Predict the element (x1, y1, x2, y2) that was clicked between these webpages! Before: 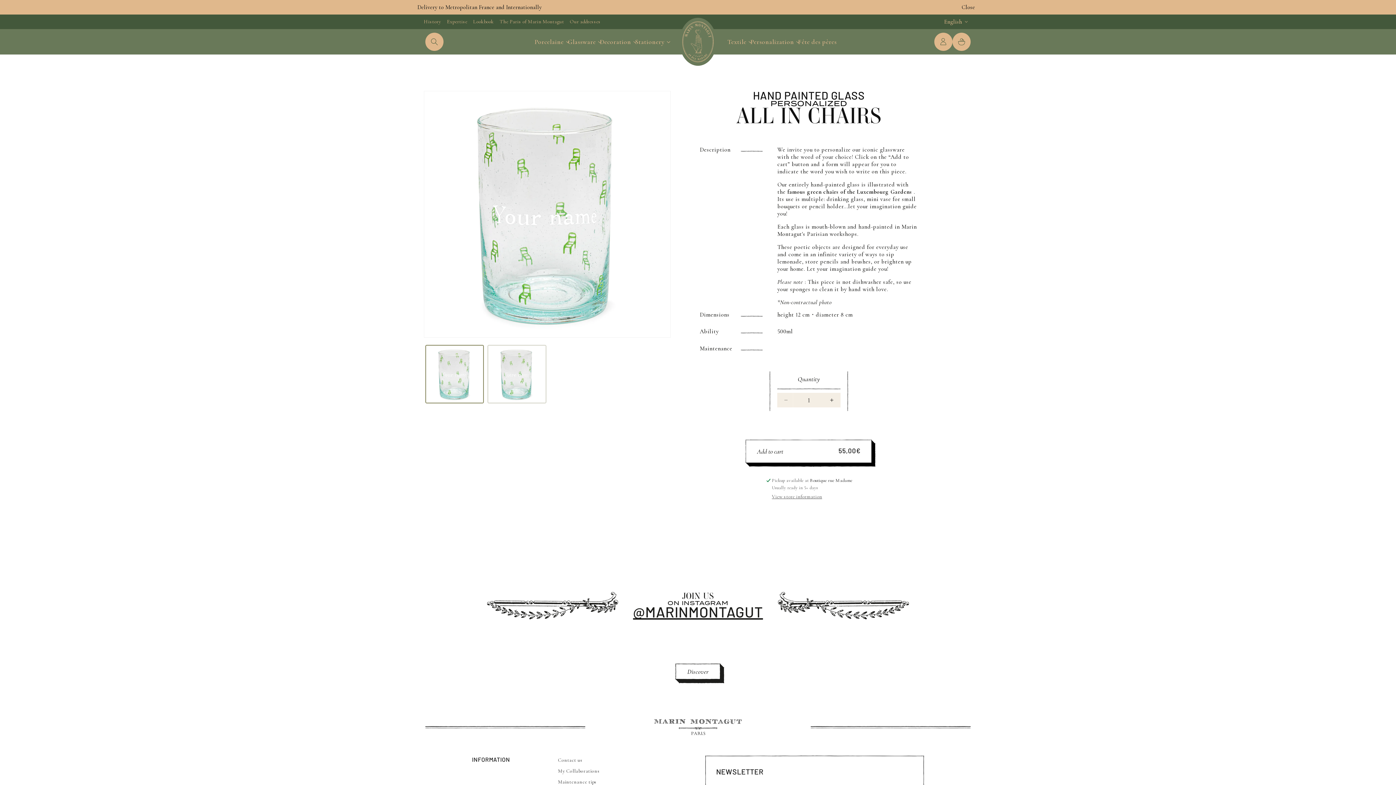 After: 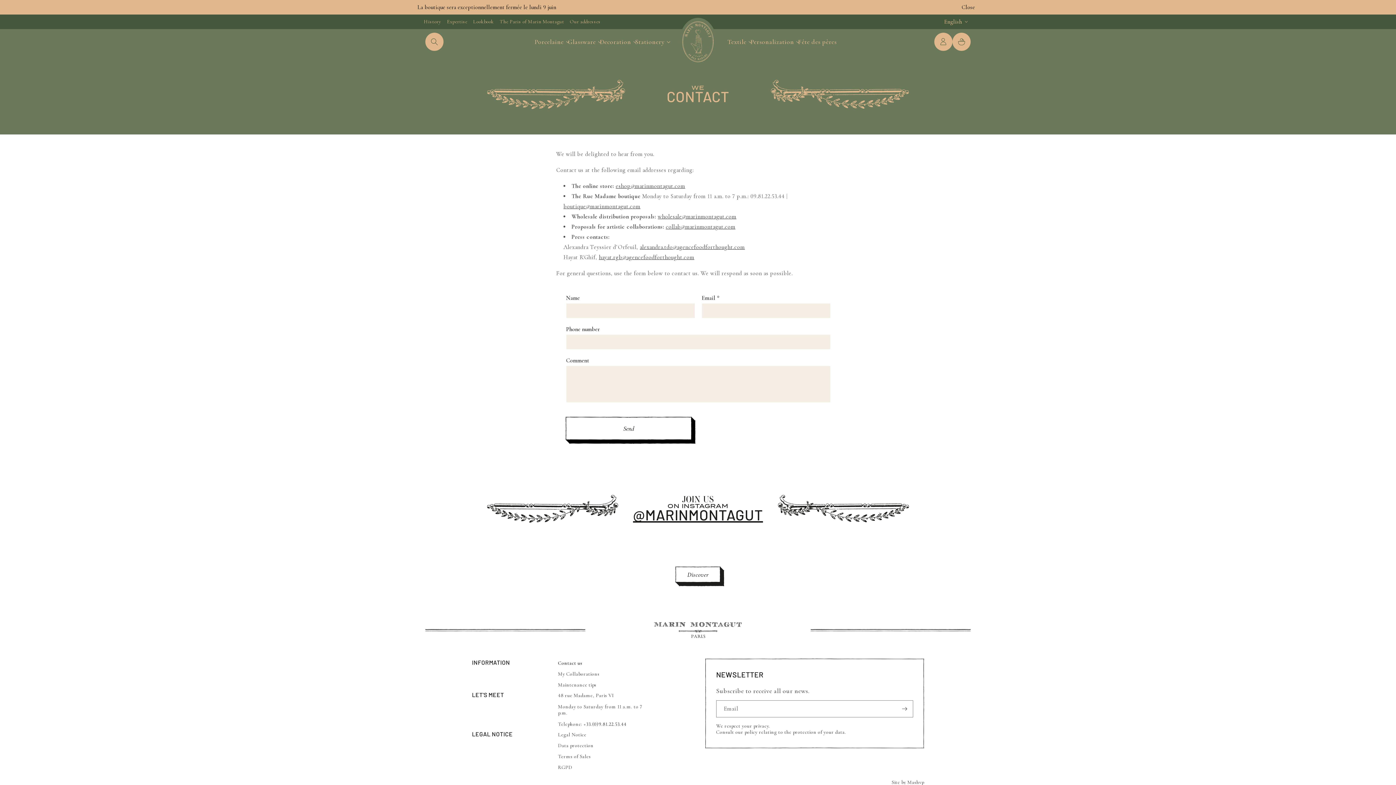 Action: label: Contact us bbox: (558, 755, 582, 765)